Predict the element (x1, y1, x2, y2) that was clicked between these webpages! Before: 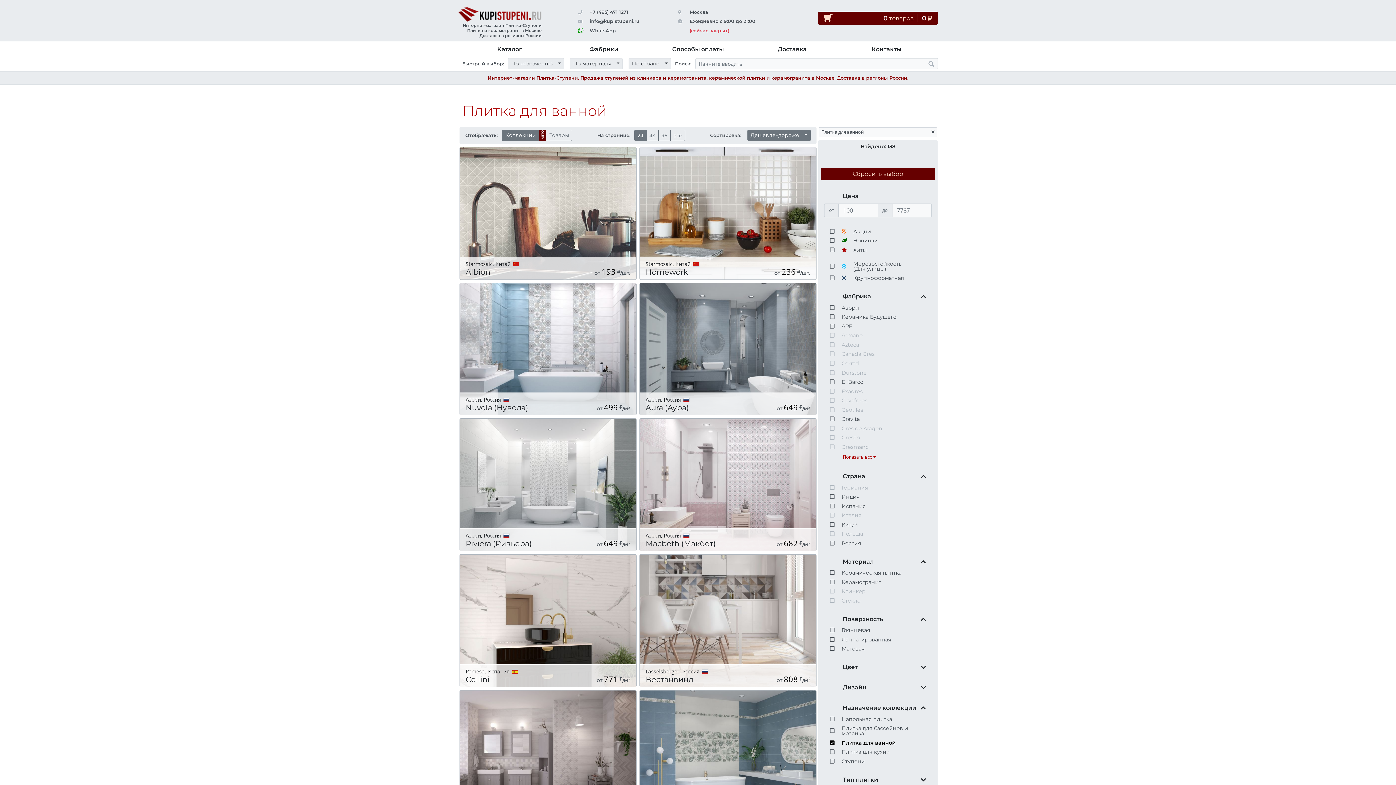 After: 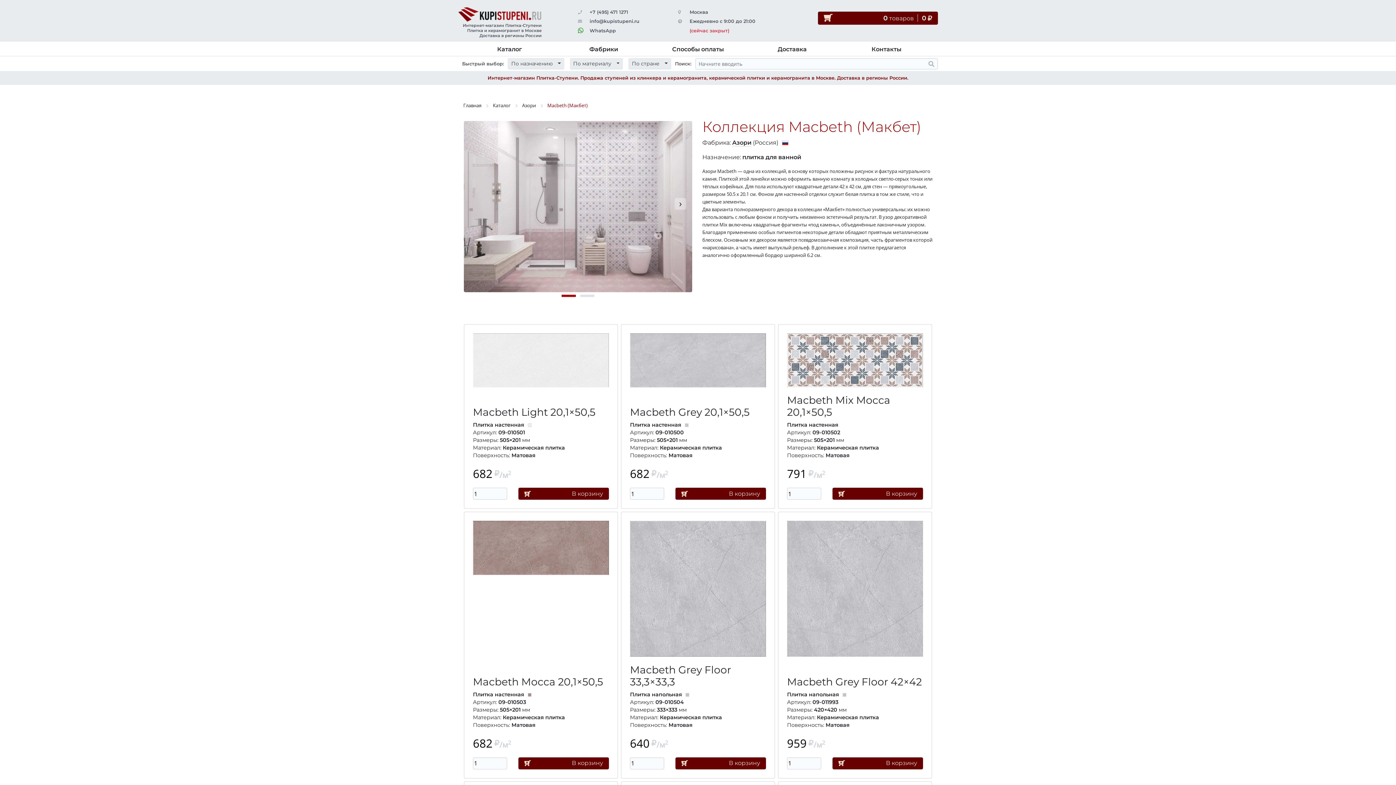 Action: label: Азори, Россия

Macbeth (Макбет)

от 682 /м2 bbox: (638, 417, 818, 553)